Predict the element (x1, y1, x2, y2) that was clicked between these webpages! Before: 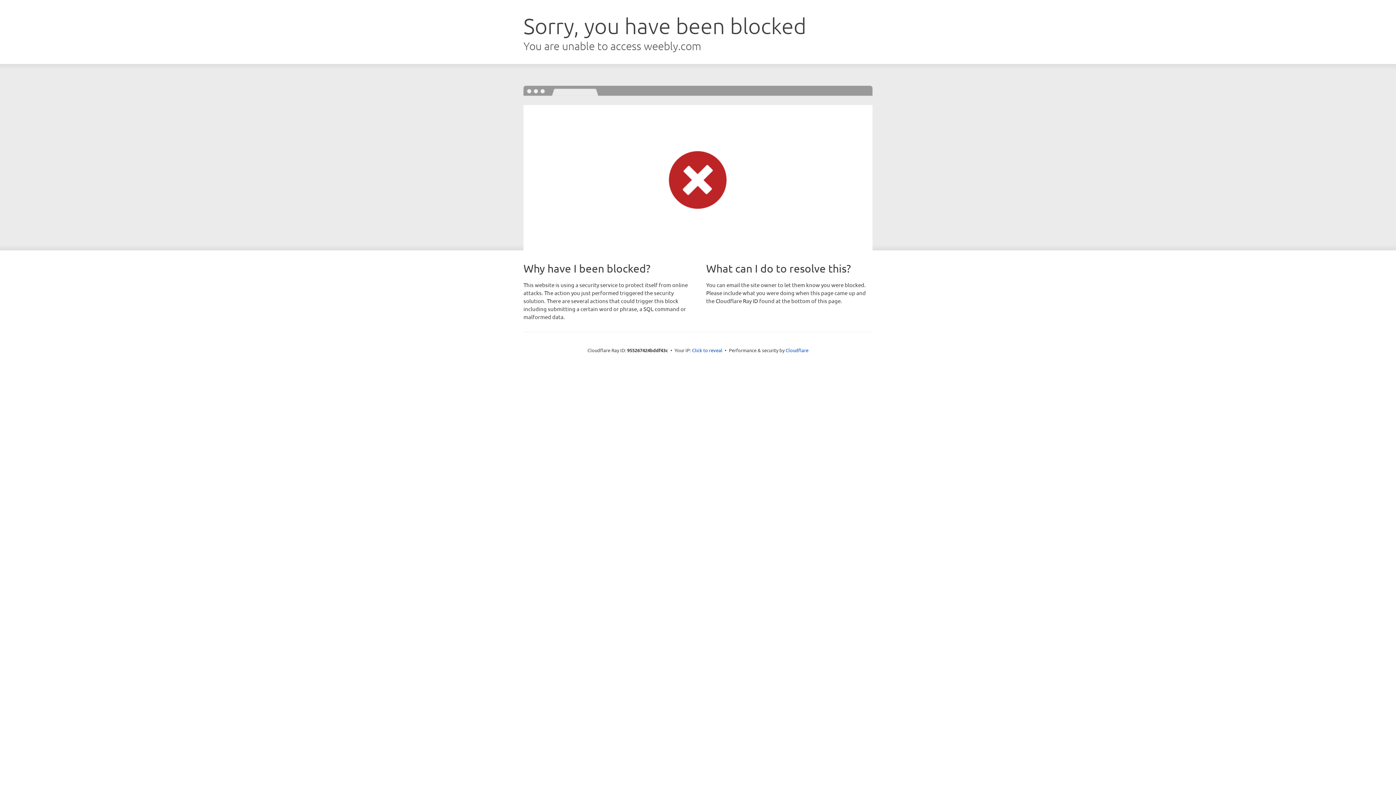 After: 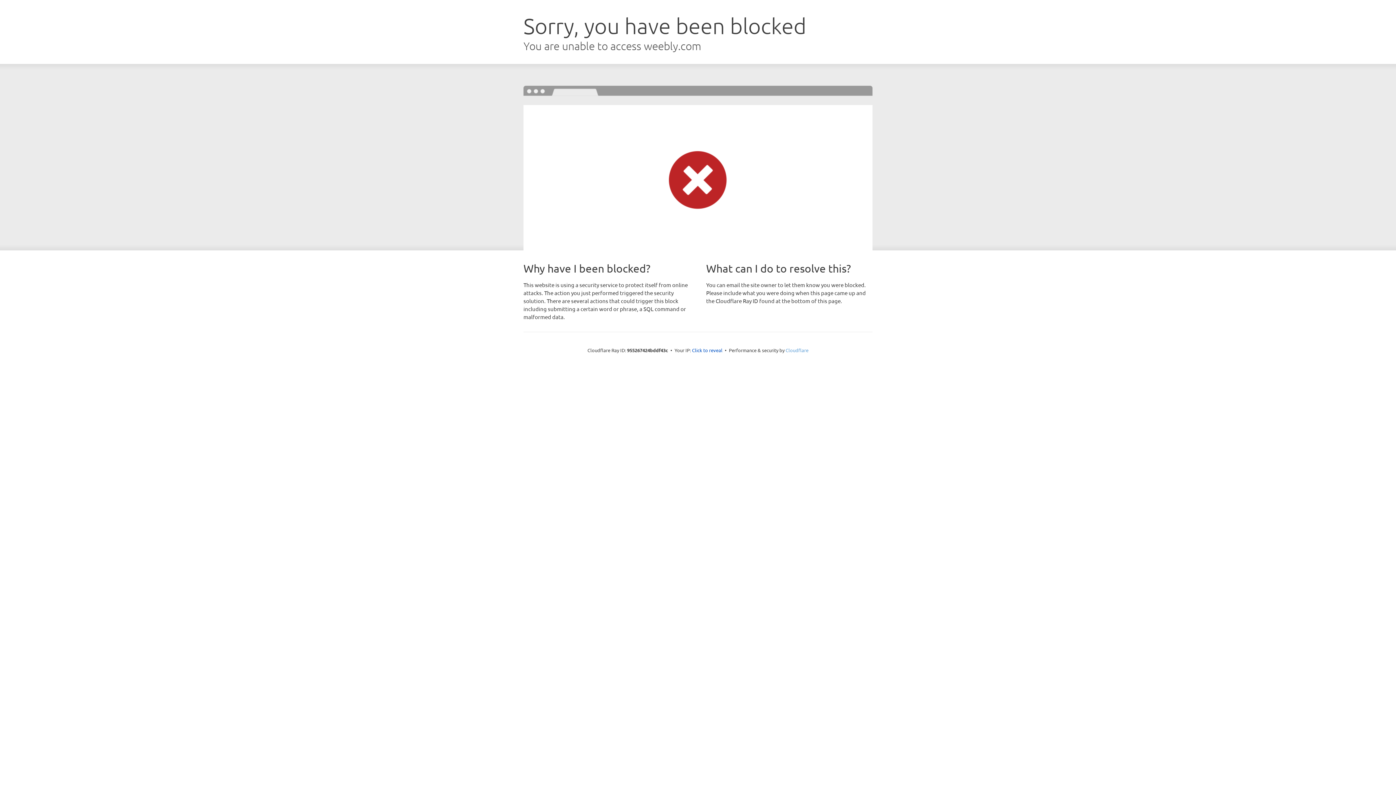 Action: bbox: (785, 347, 808, 353) label: Cloudflare